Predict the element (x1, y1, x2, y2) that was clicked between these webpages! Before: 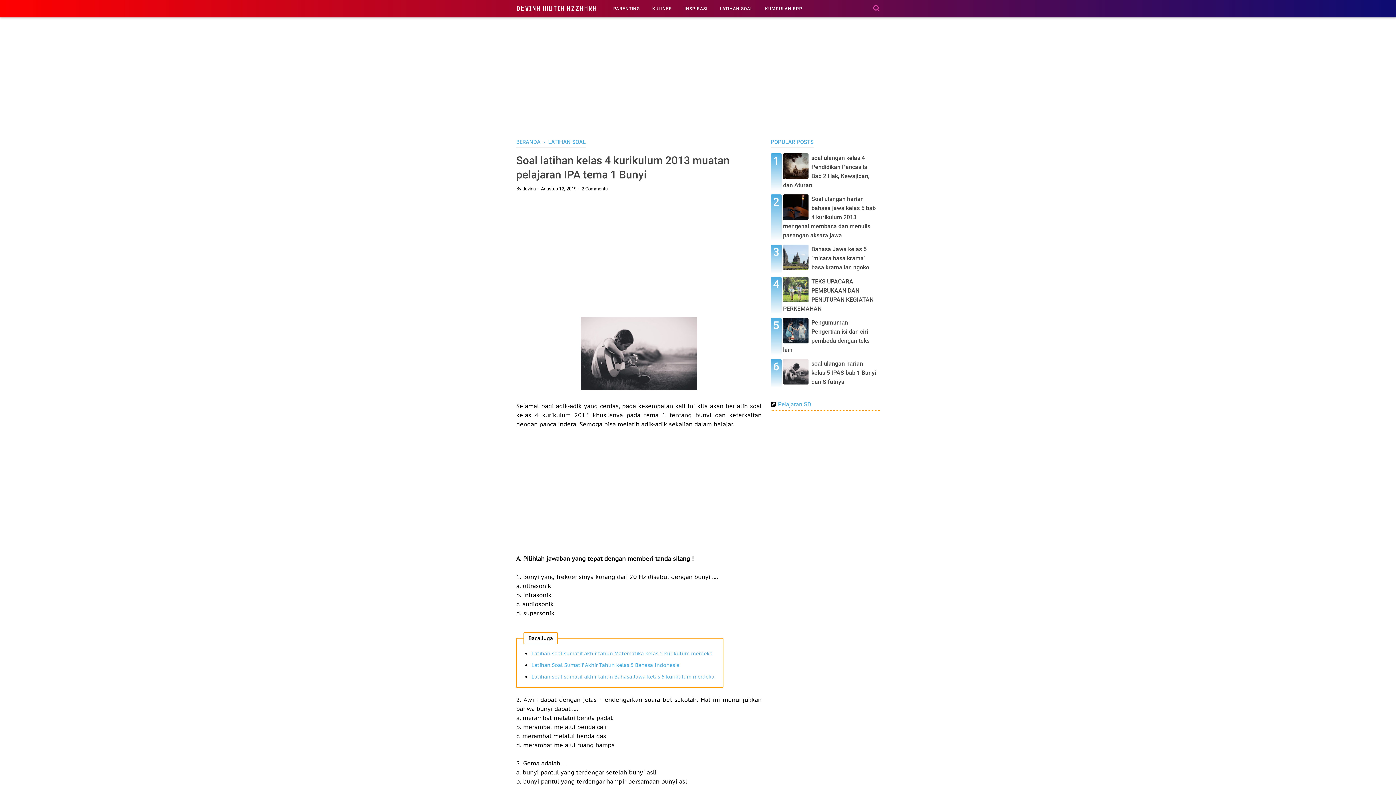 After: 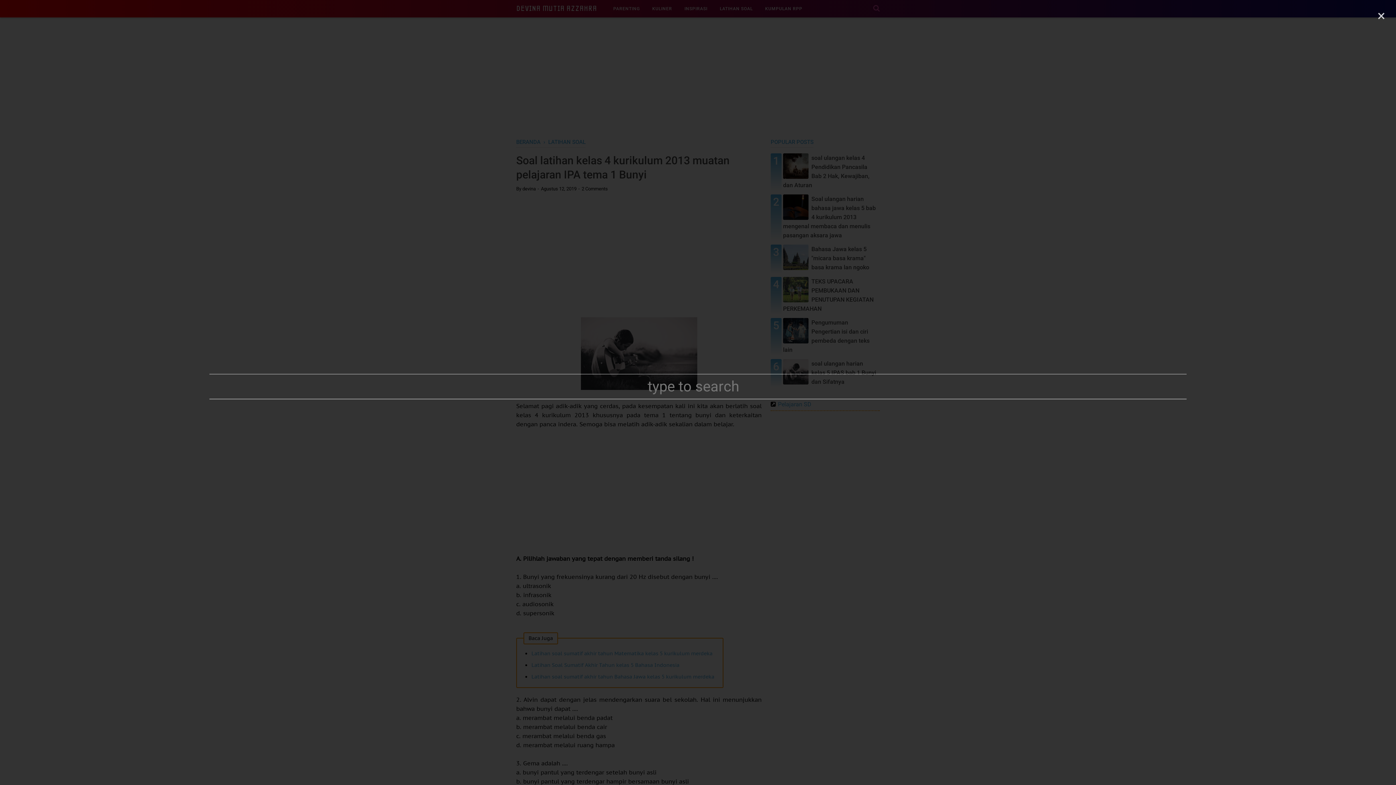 Action: bbox: (873, 4, 880, 12)